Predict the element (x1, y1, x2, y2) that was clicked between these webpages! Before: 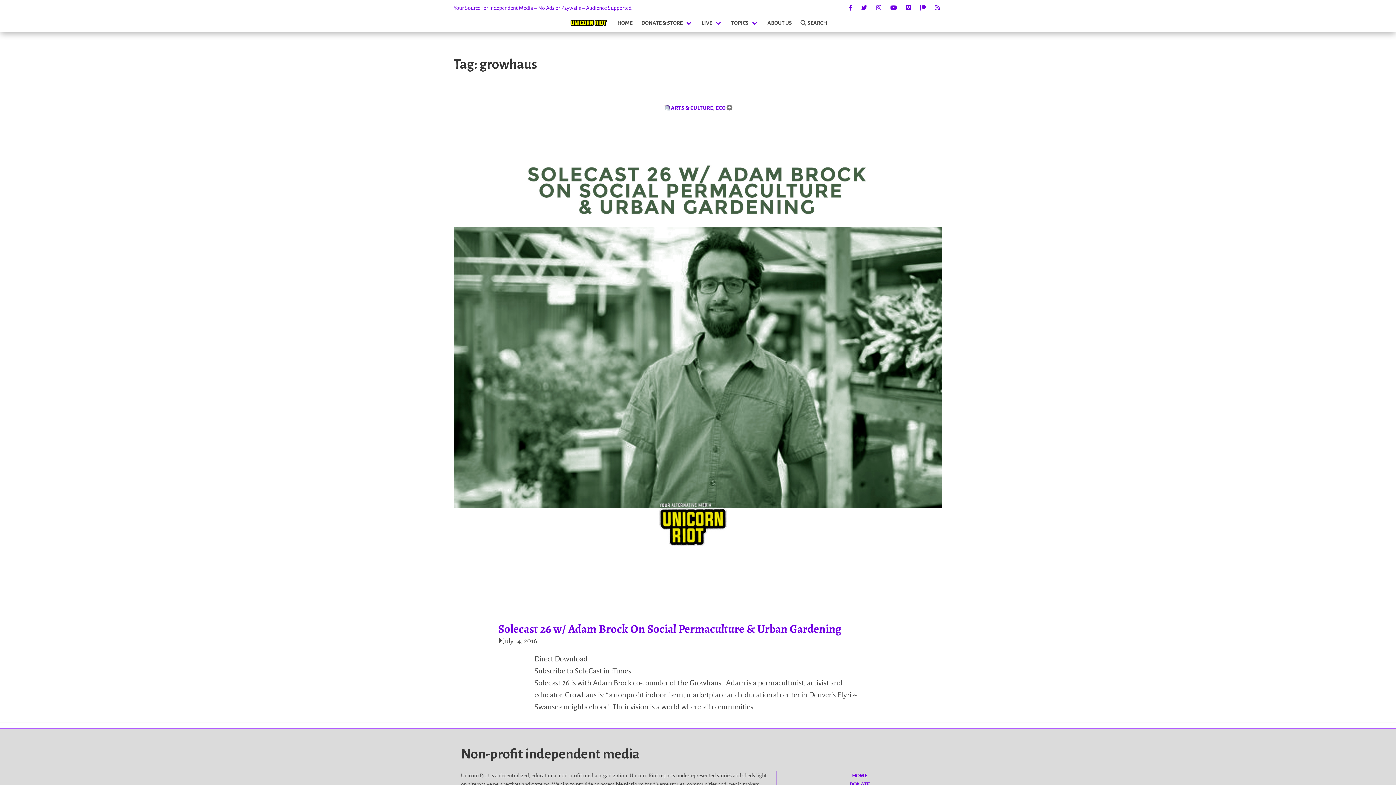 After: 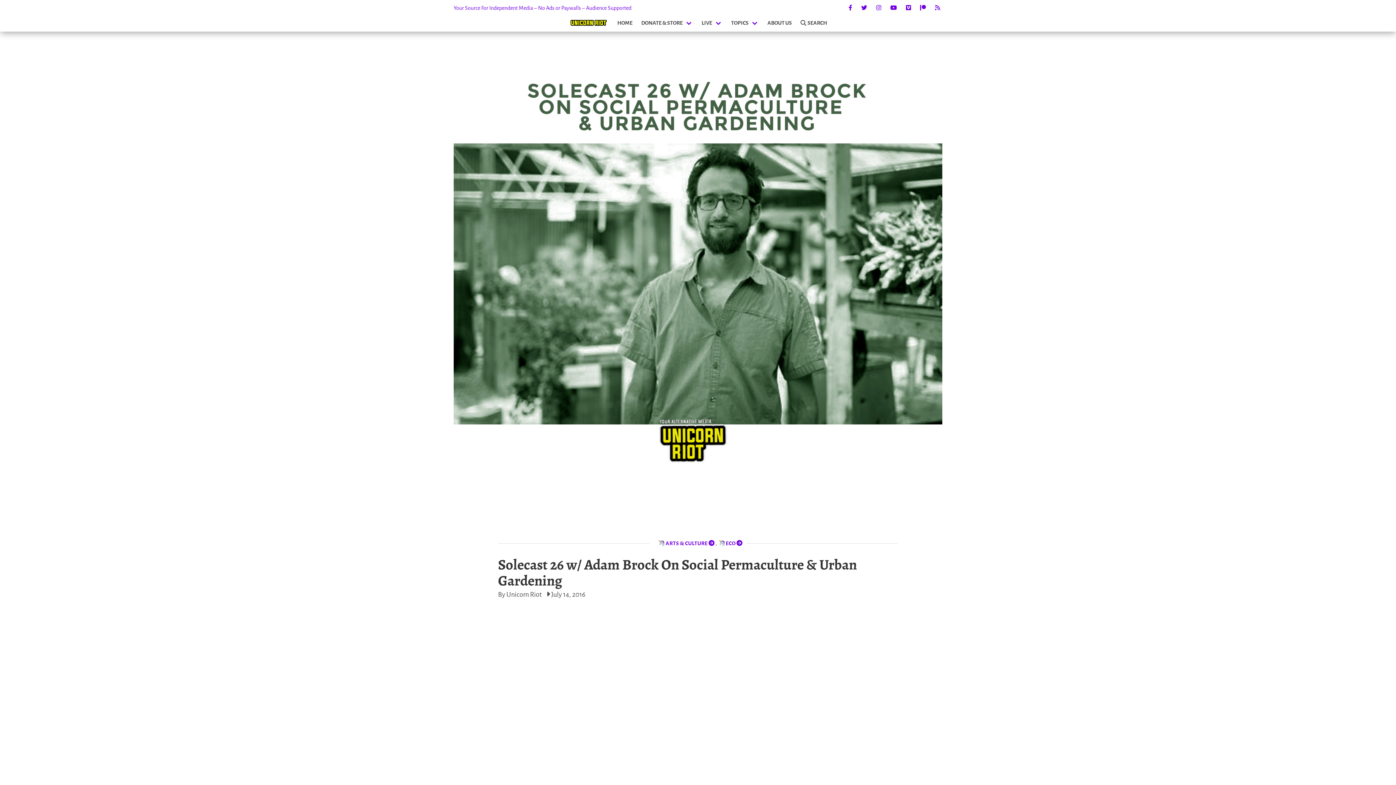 Action: bbox: (498, 621, 841, 637) label: Solecast 26 w/ Adam Brock On Social Permaculture & Urban Gardening